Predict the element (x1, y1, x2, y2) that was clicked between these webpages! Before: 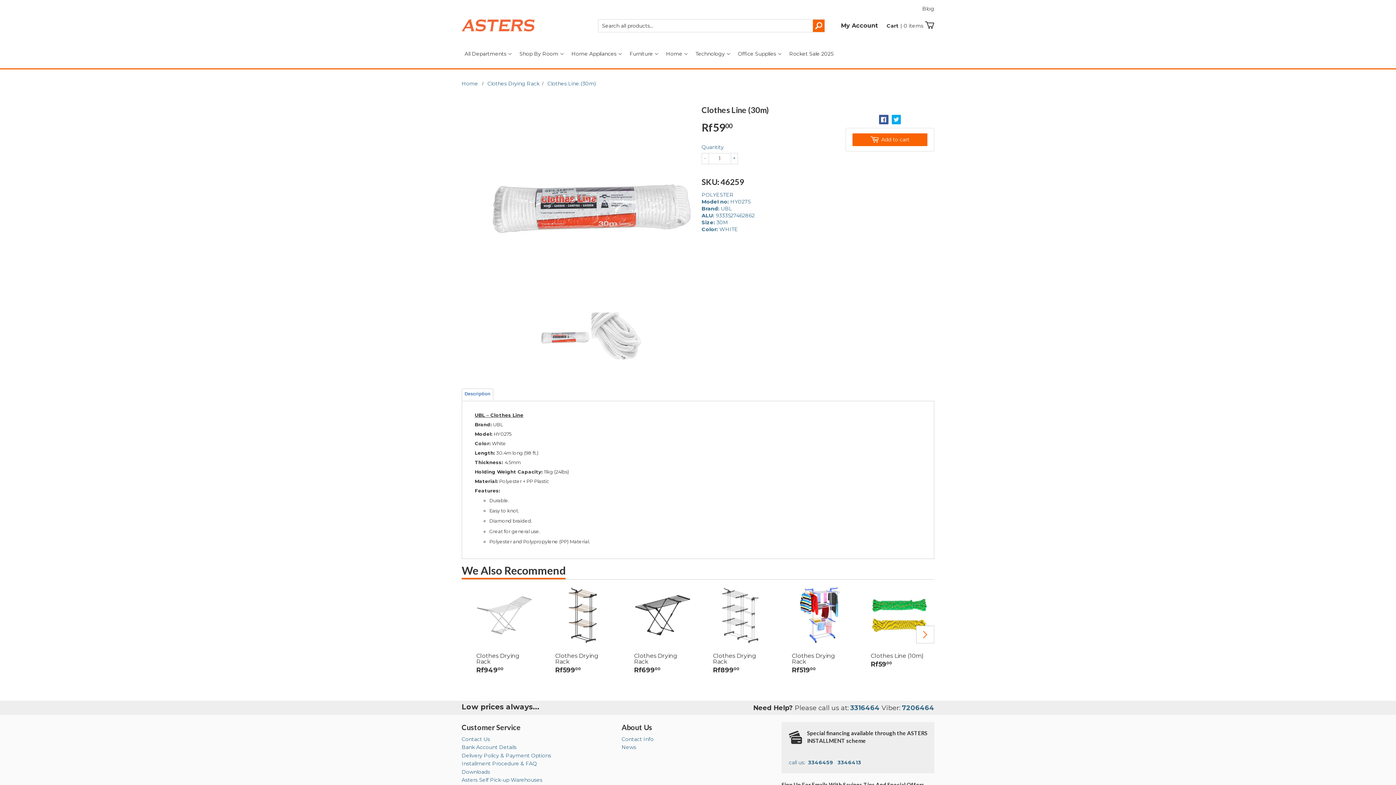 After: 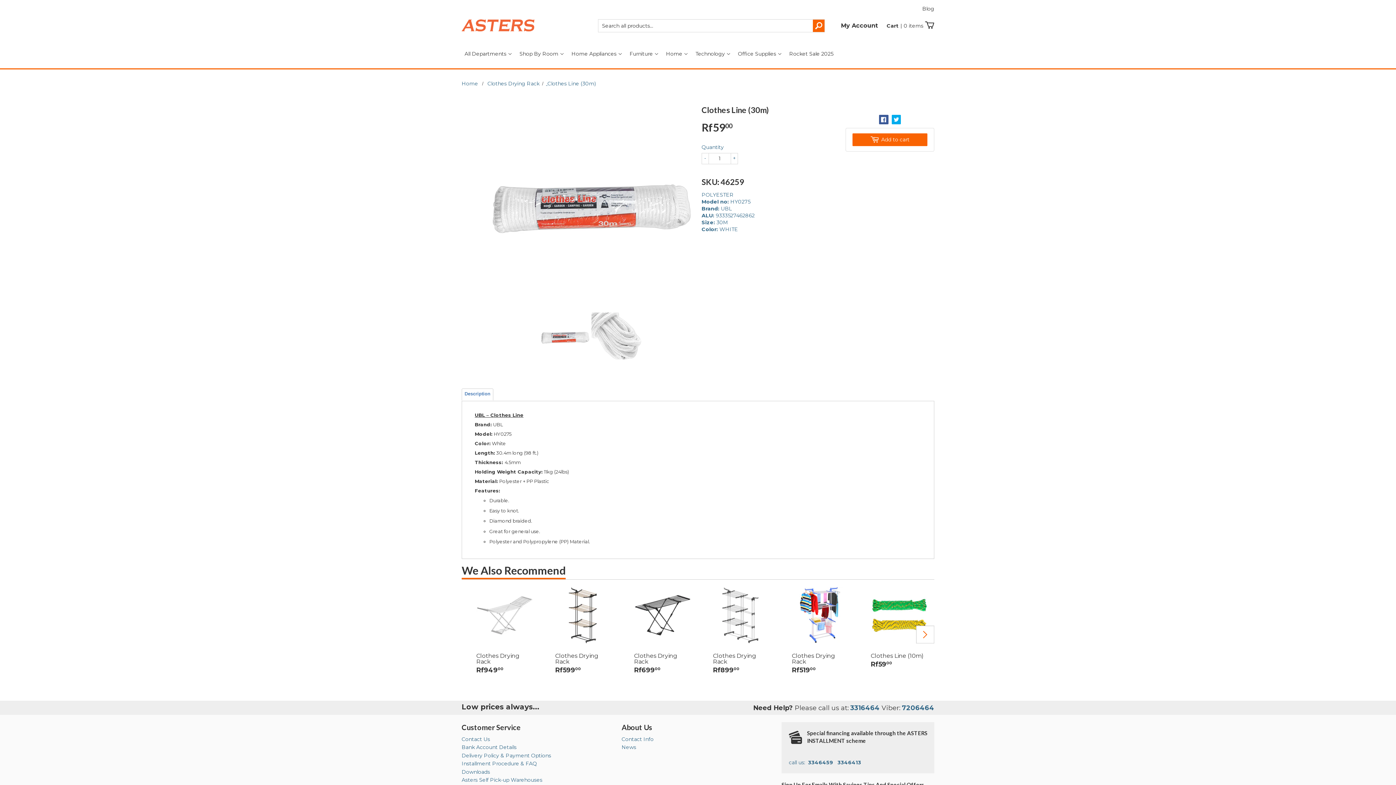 Action: bbox: (542, 71, 601, 96) label: / Clothes Line (30m)